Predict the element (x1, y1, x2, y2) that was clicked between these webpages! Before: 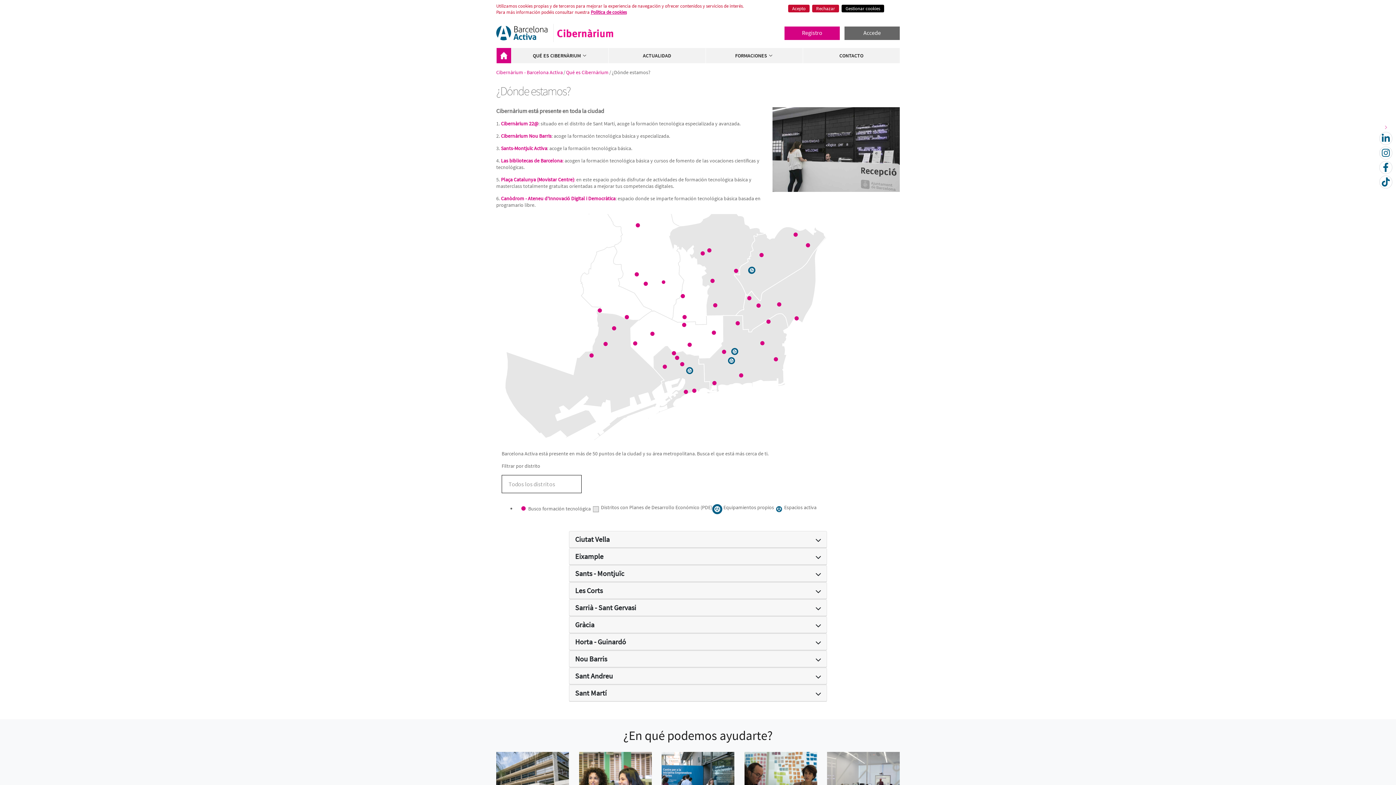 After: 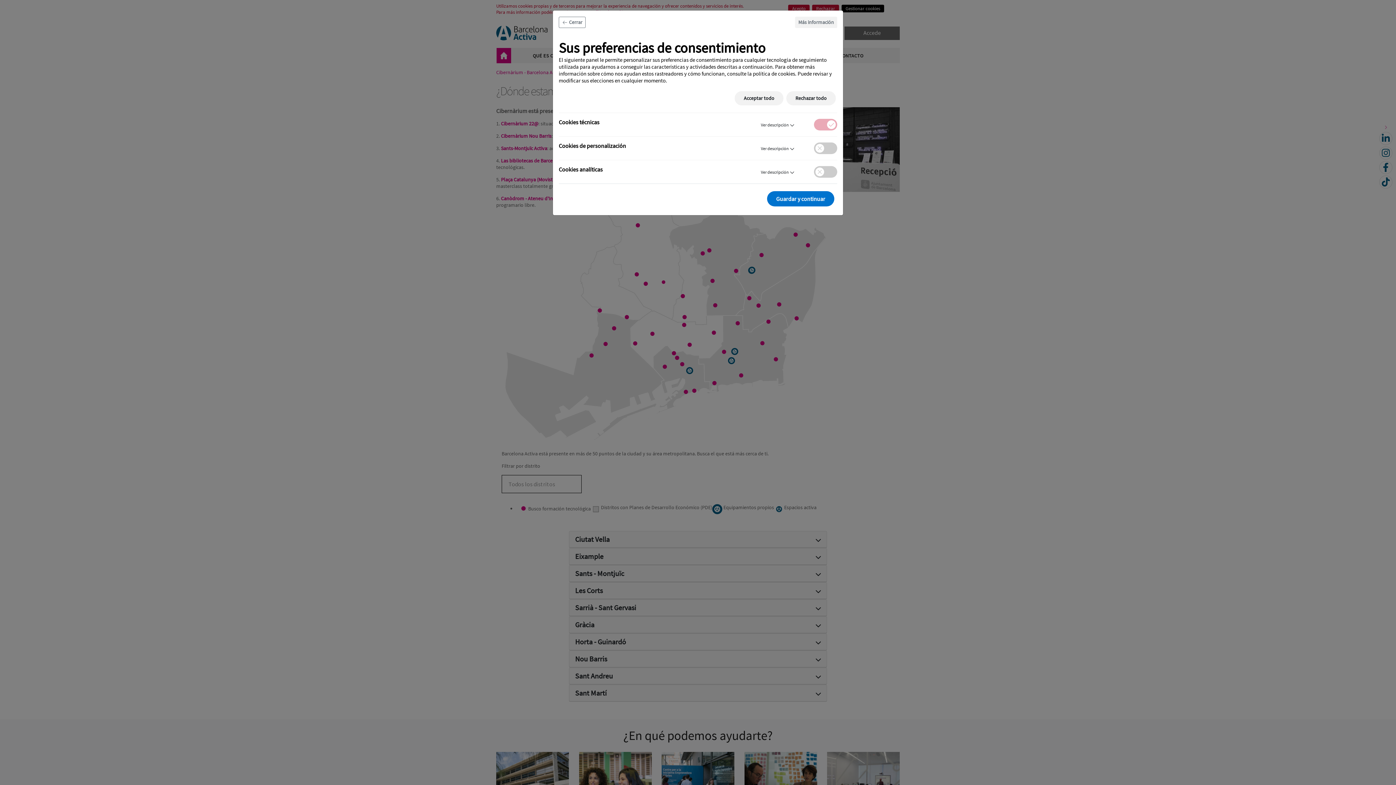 Action: label: Gestionar cookies bbox: (841, 4, 884, 12)